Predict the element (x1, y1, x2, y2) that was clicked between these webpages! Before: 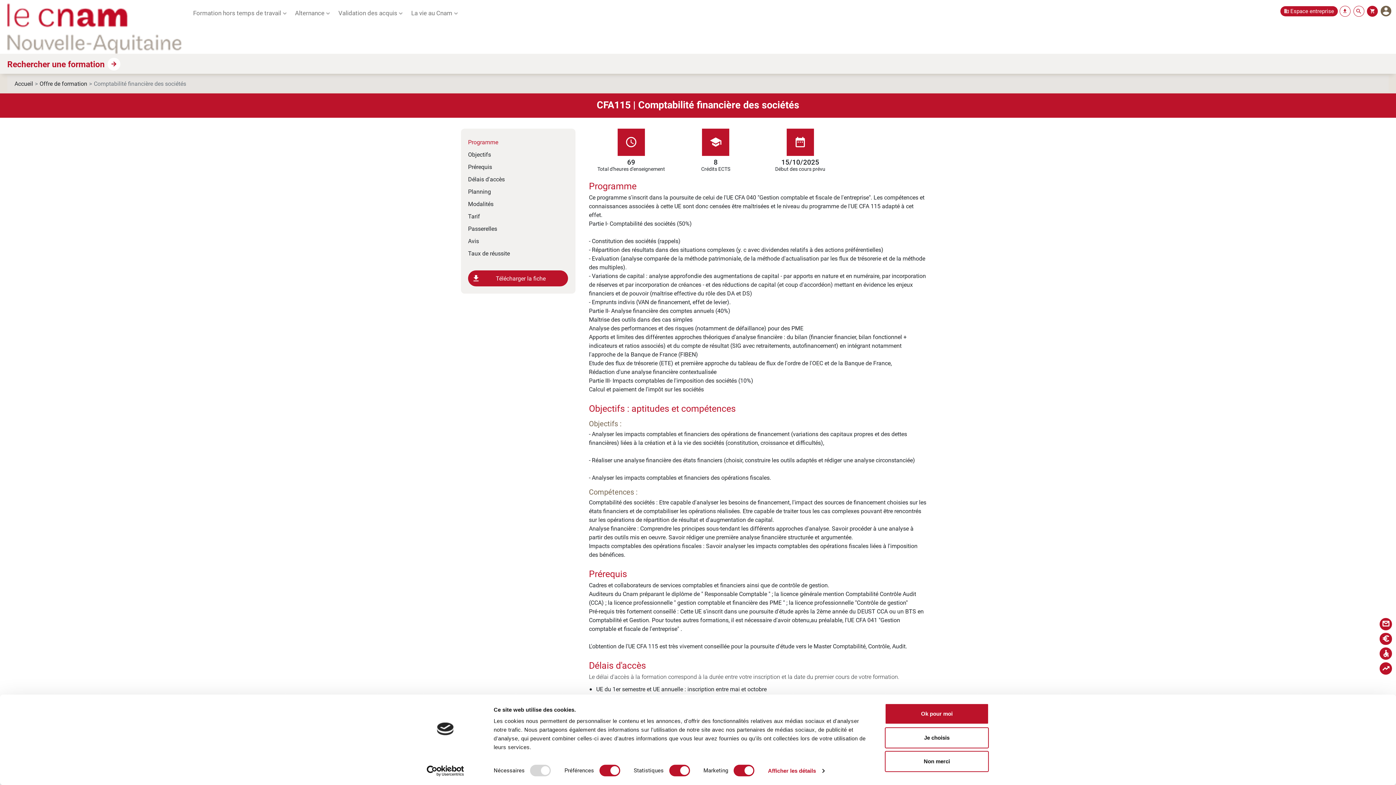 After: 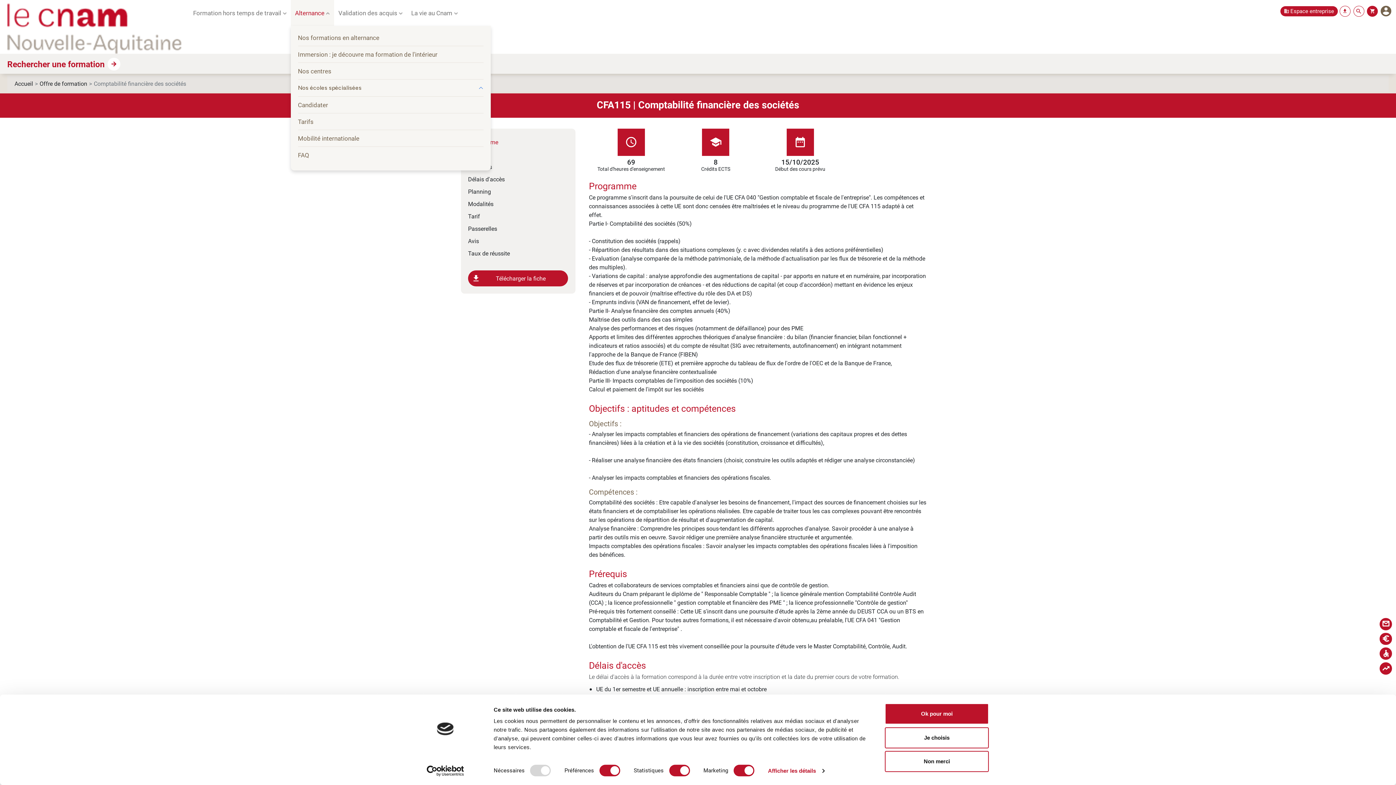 Action: bbox: (290, 0, 334, 25) label: Alternance